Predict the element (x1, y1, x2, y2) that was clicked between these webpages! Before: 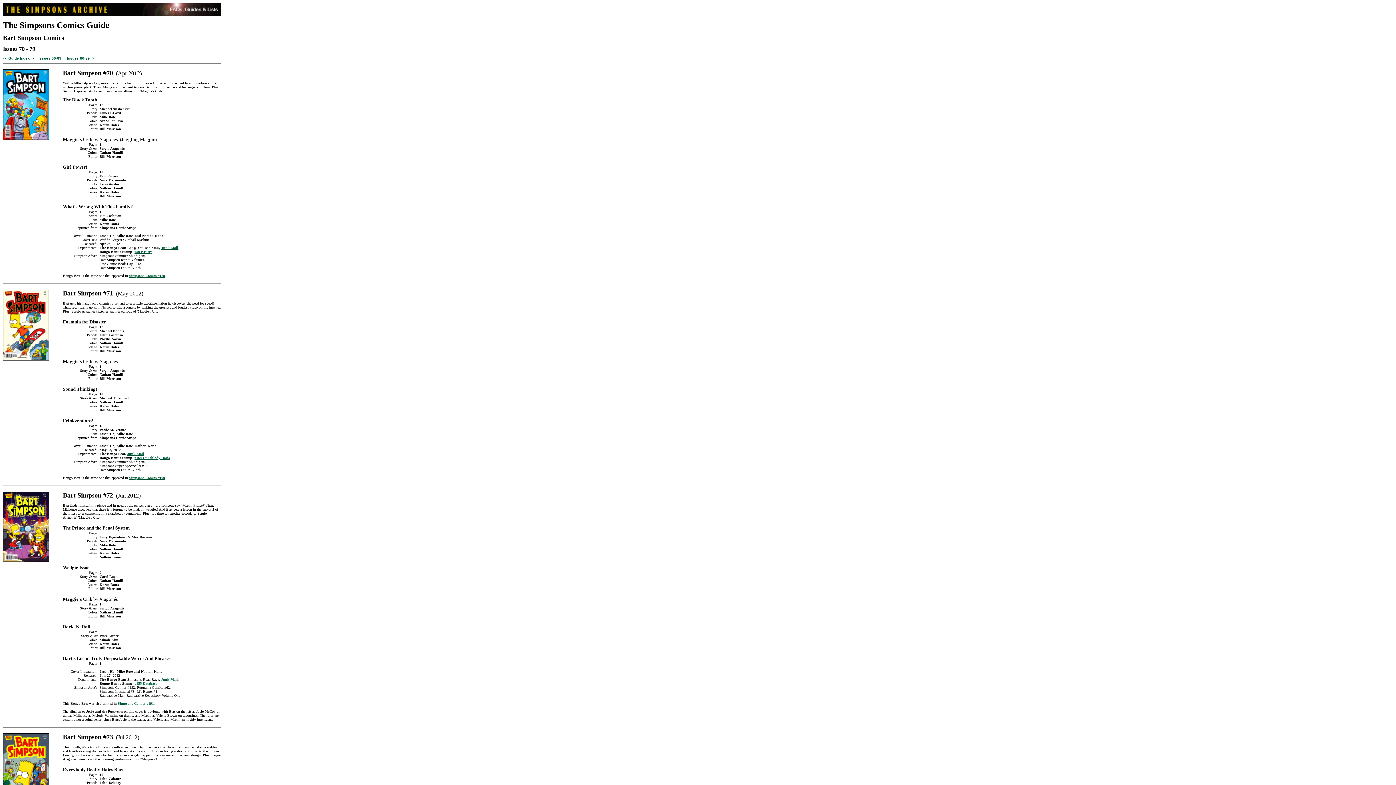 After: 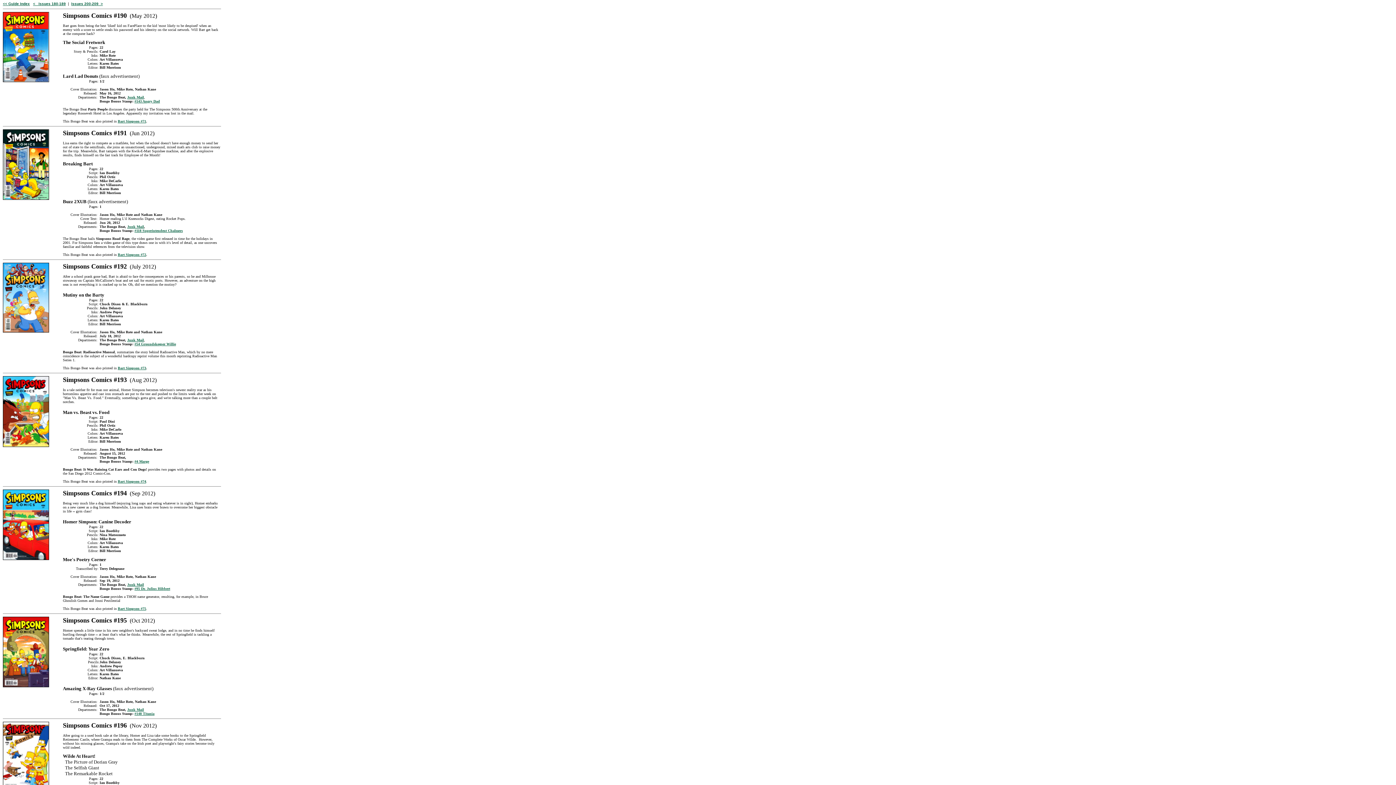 Action: bbox: (129, 476, 165, 480) label: Simpsons Comics #190